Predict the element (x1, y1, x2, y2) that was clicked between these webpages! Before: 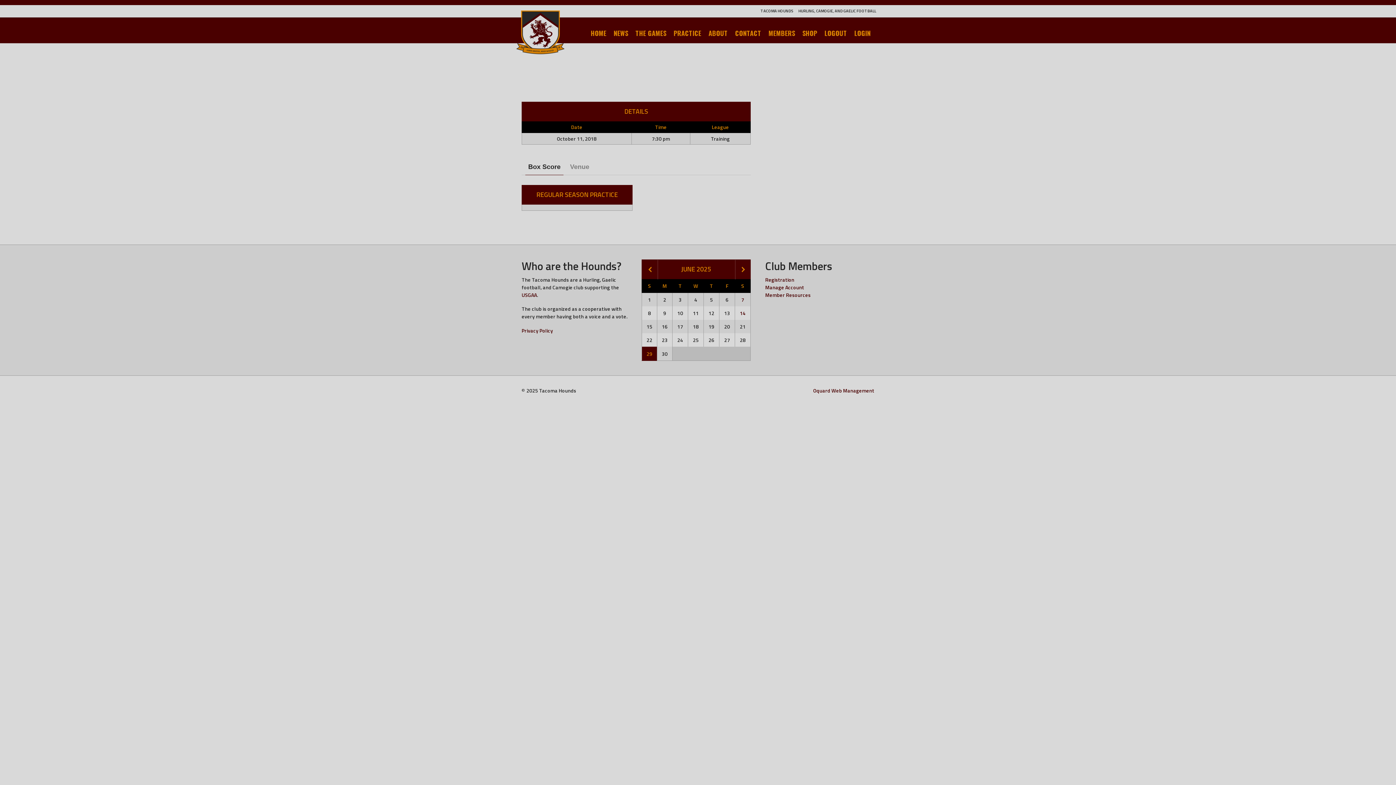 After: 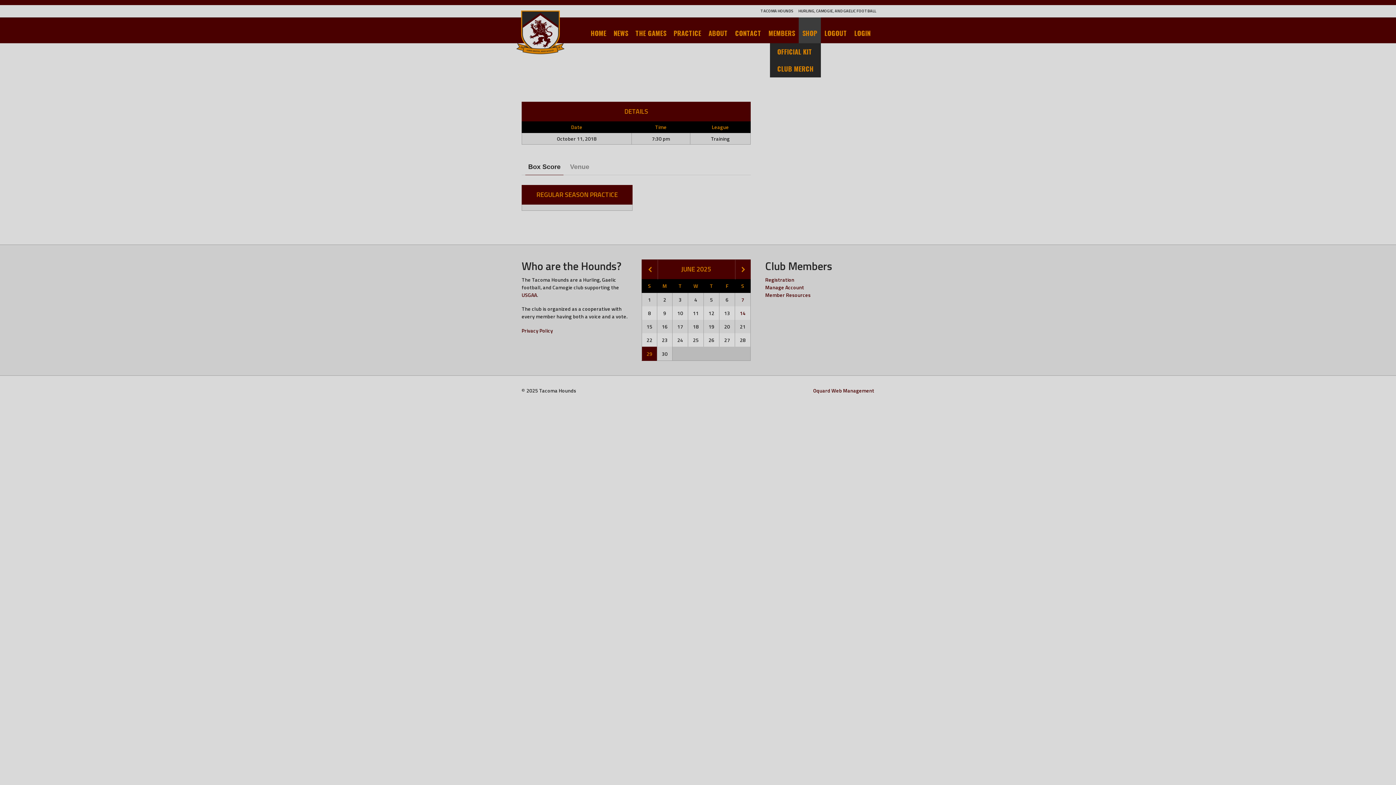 Action: label: SHOP bbox: (798, 17, 821, 43)